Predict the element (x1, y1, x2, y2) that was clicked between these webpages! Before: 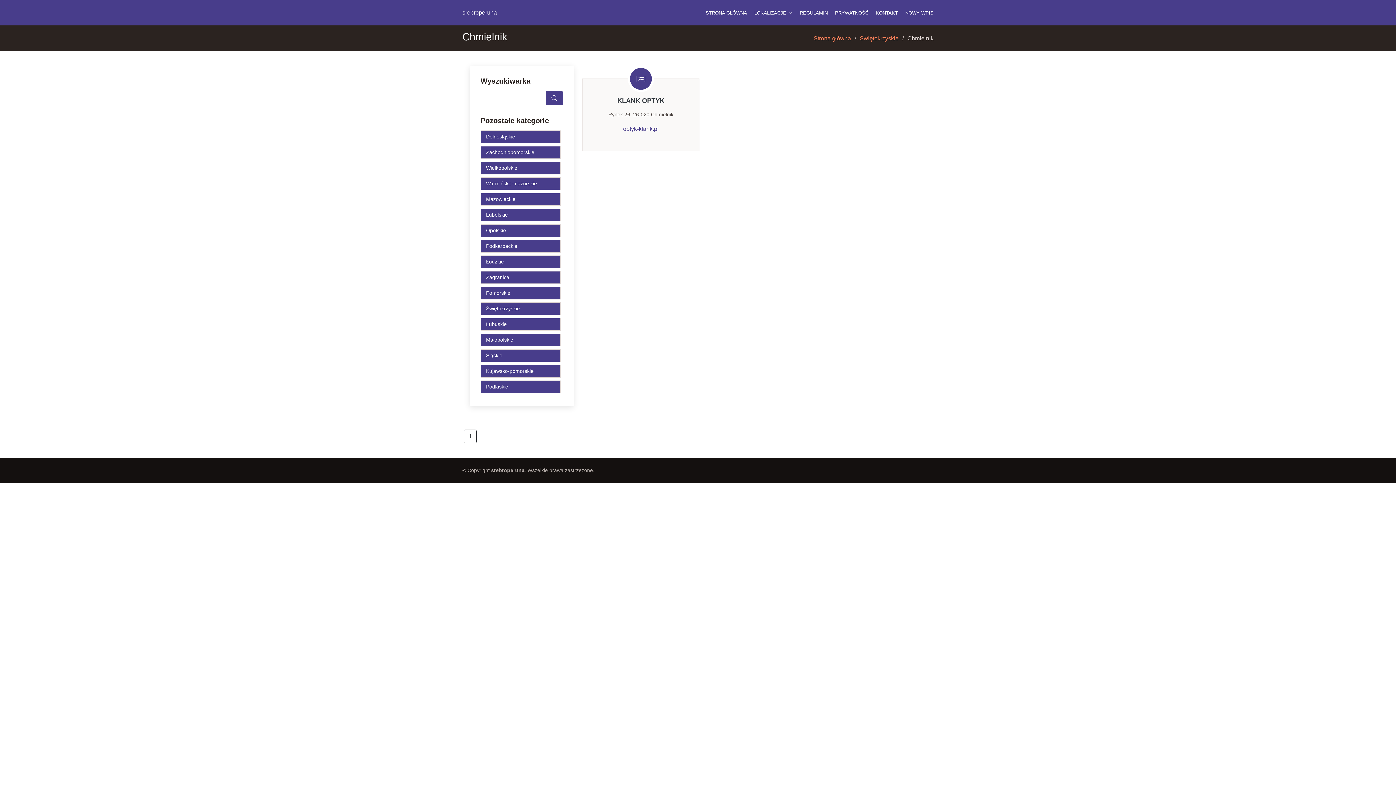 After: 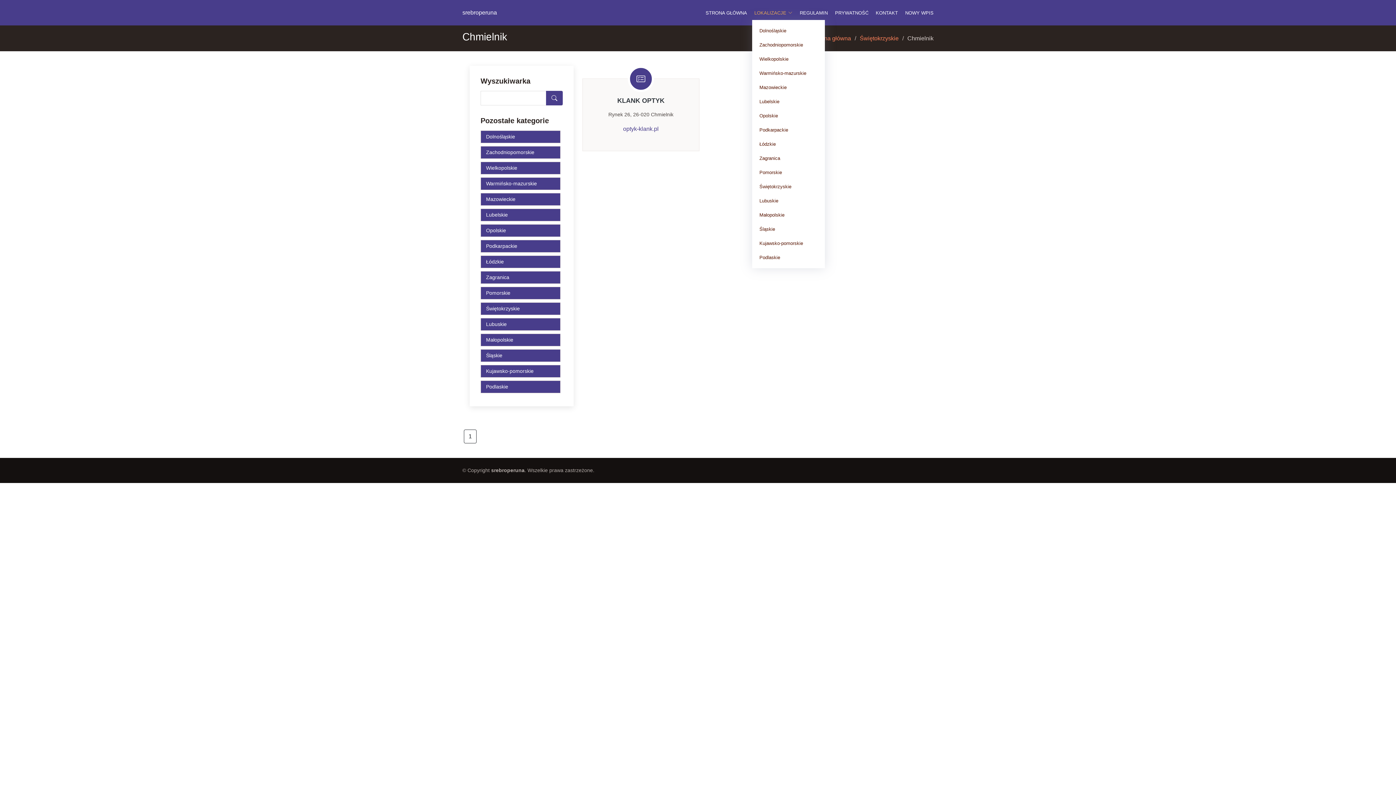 Action: bbox: (747, 5, 792, 19) label: LOKALIZACJE